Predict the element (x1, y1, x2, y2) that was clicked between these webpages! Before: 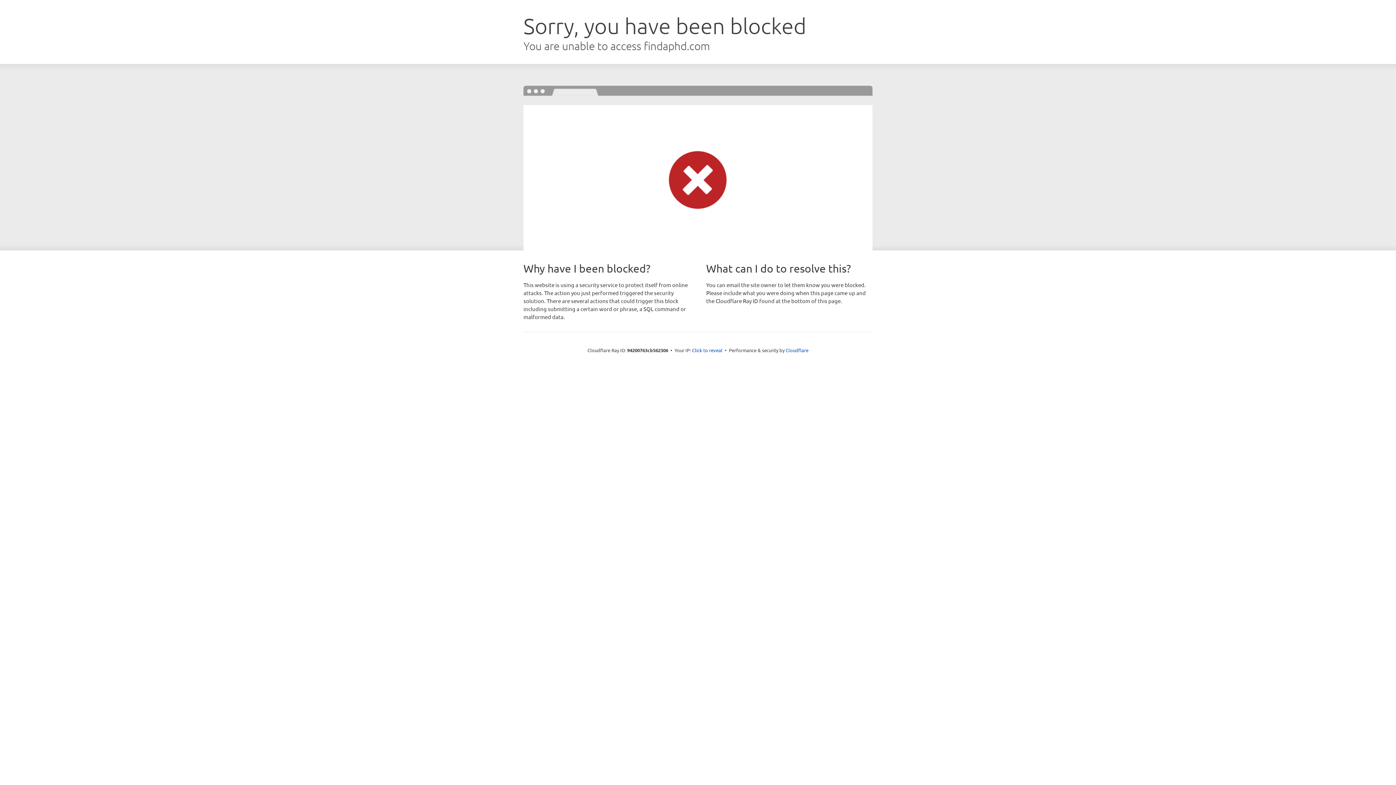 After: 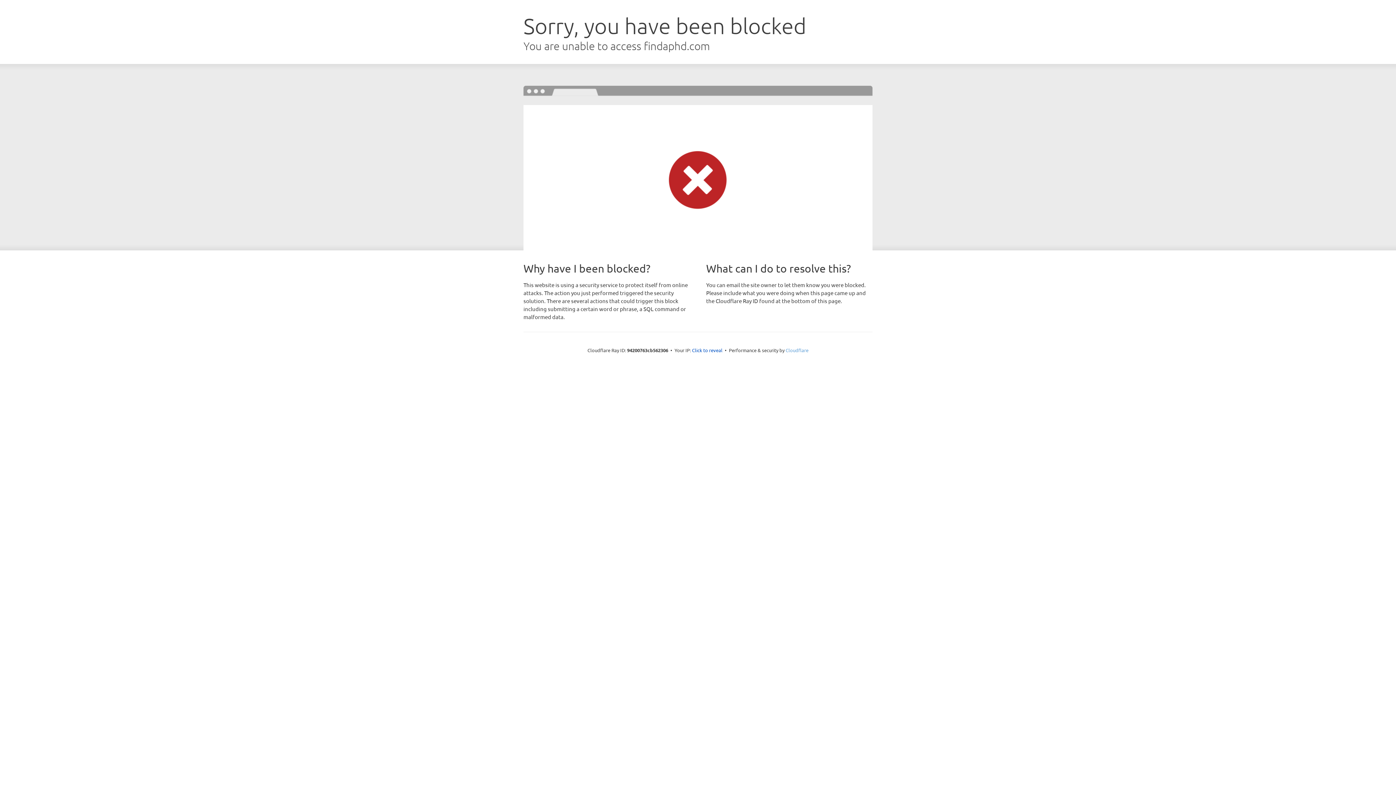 Action: bbox: (785, 347, 808, 353) label: Cloudflare